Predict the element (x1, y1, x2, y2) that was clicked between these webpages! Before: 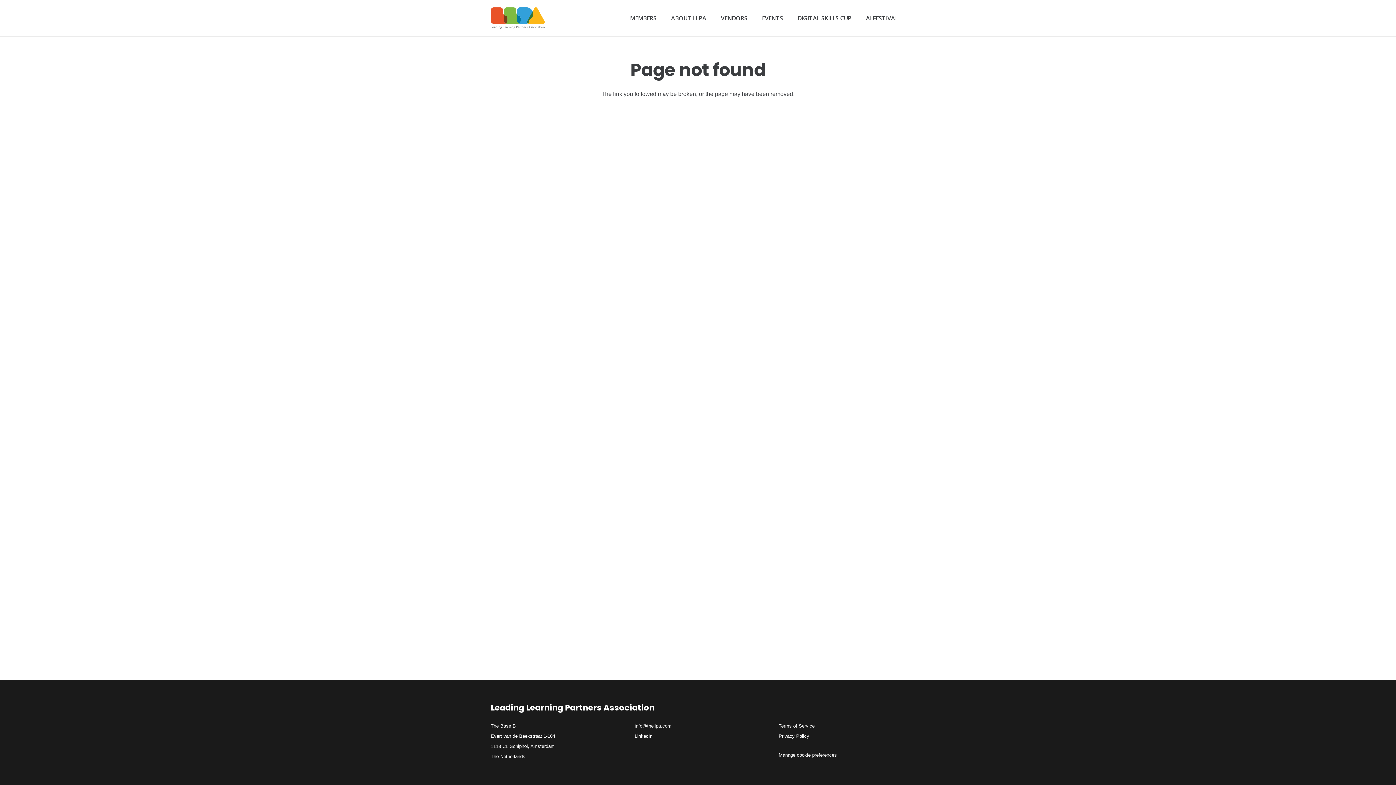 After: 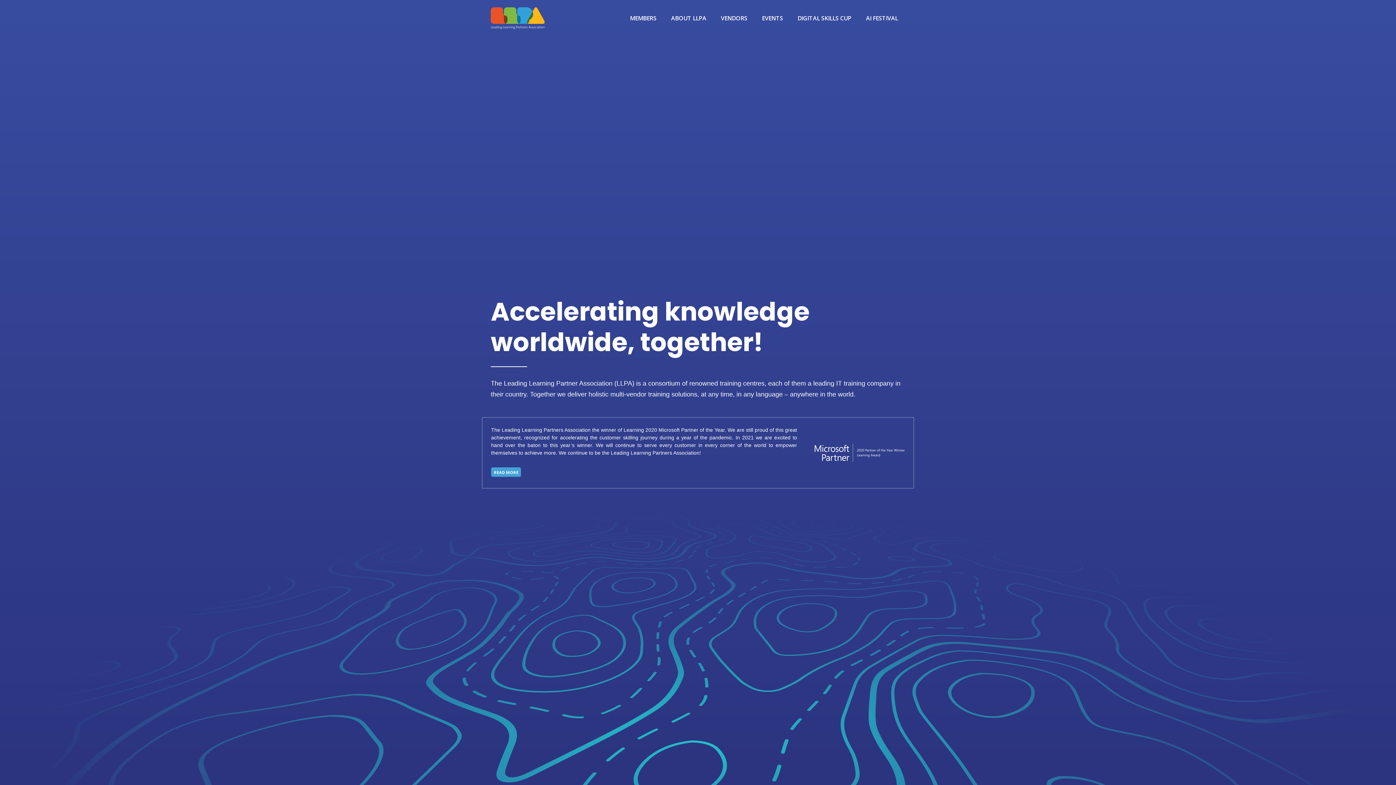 Action: bbox: (490, 7, 544, 29) label: llpa-logo